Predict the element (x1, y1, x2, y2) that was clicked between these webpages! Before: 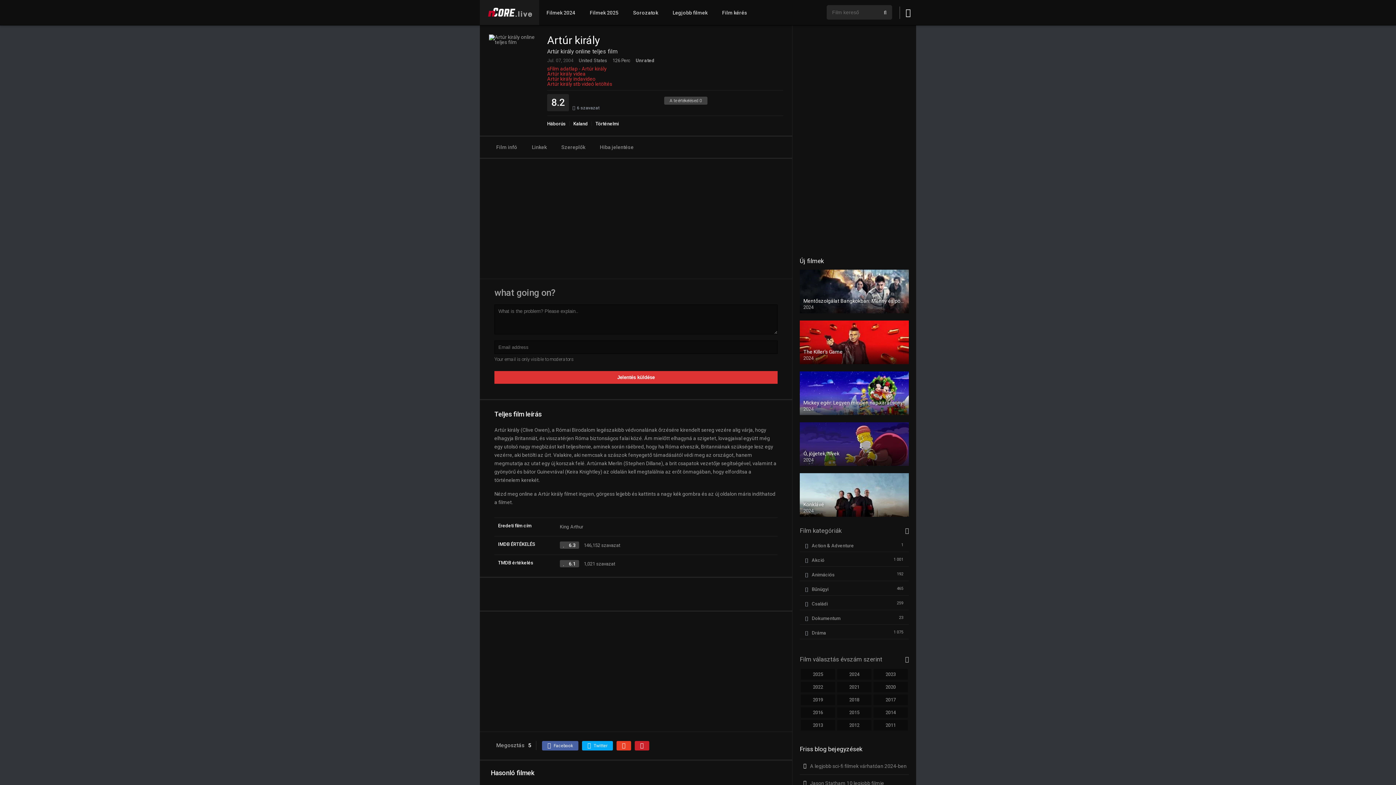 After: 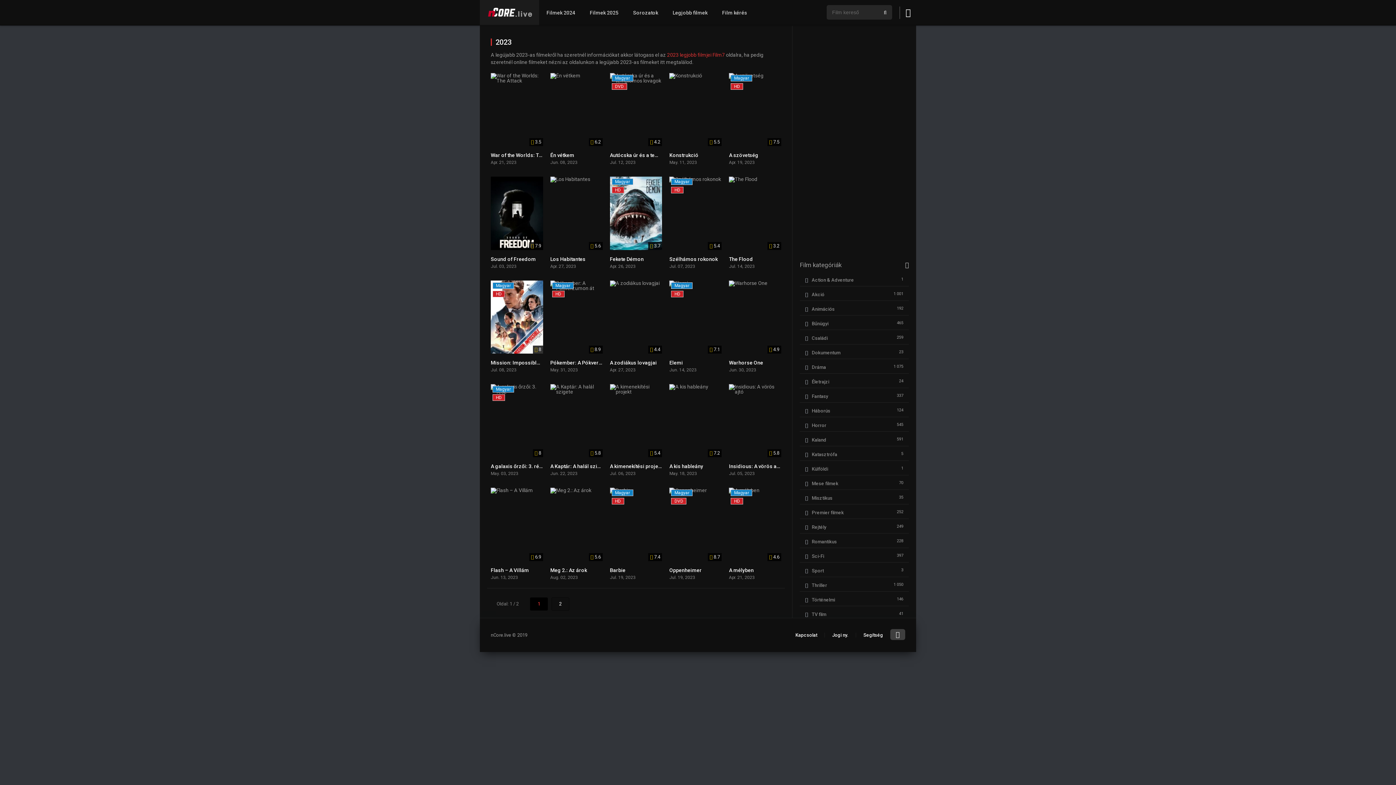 Action: bbox: (873, 669, 908, 680) label: 2023